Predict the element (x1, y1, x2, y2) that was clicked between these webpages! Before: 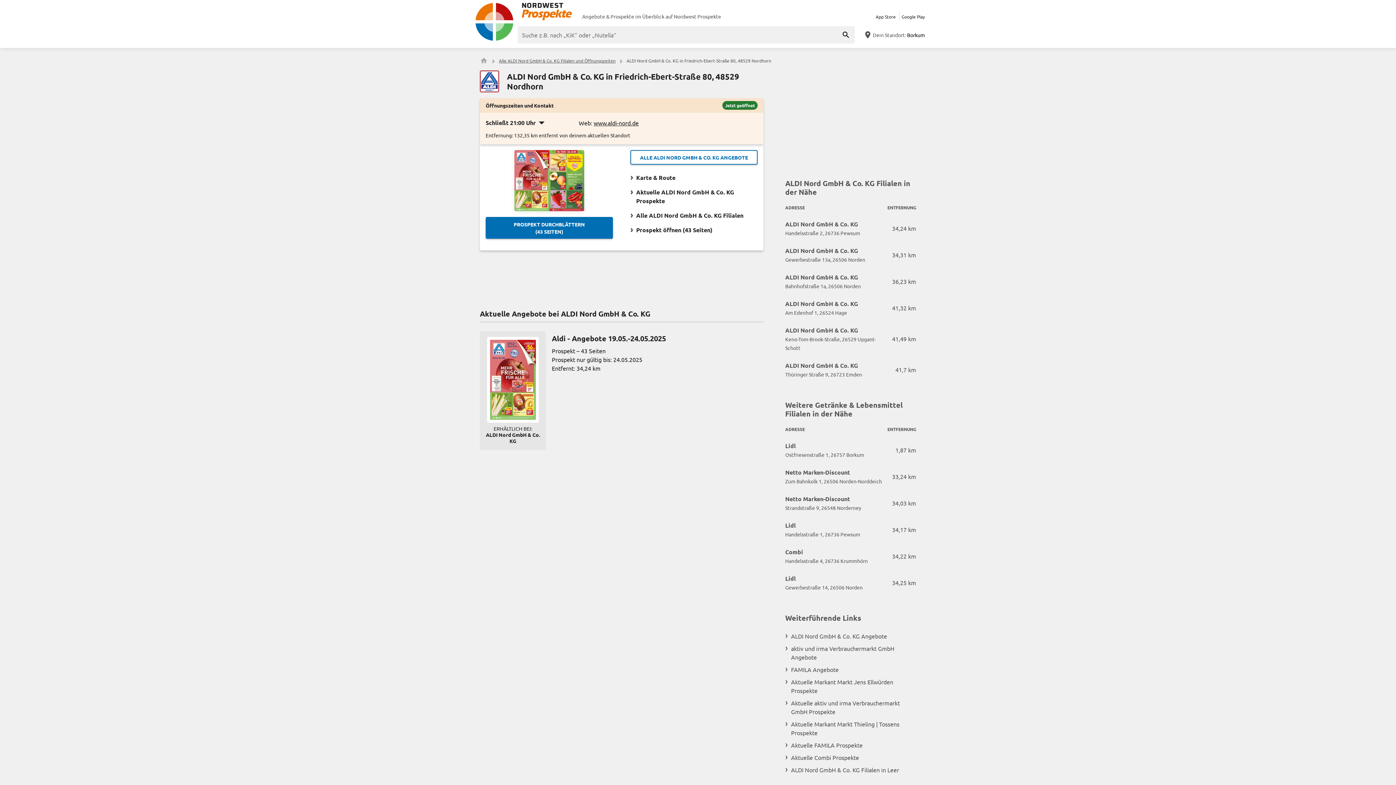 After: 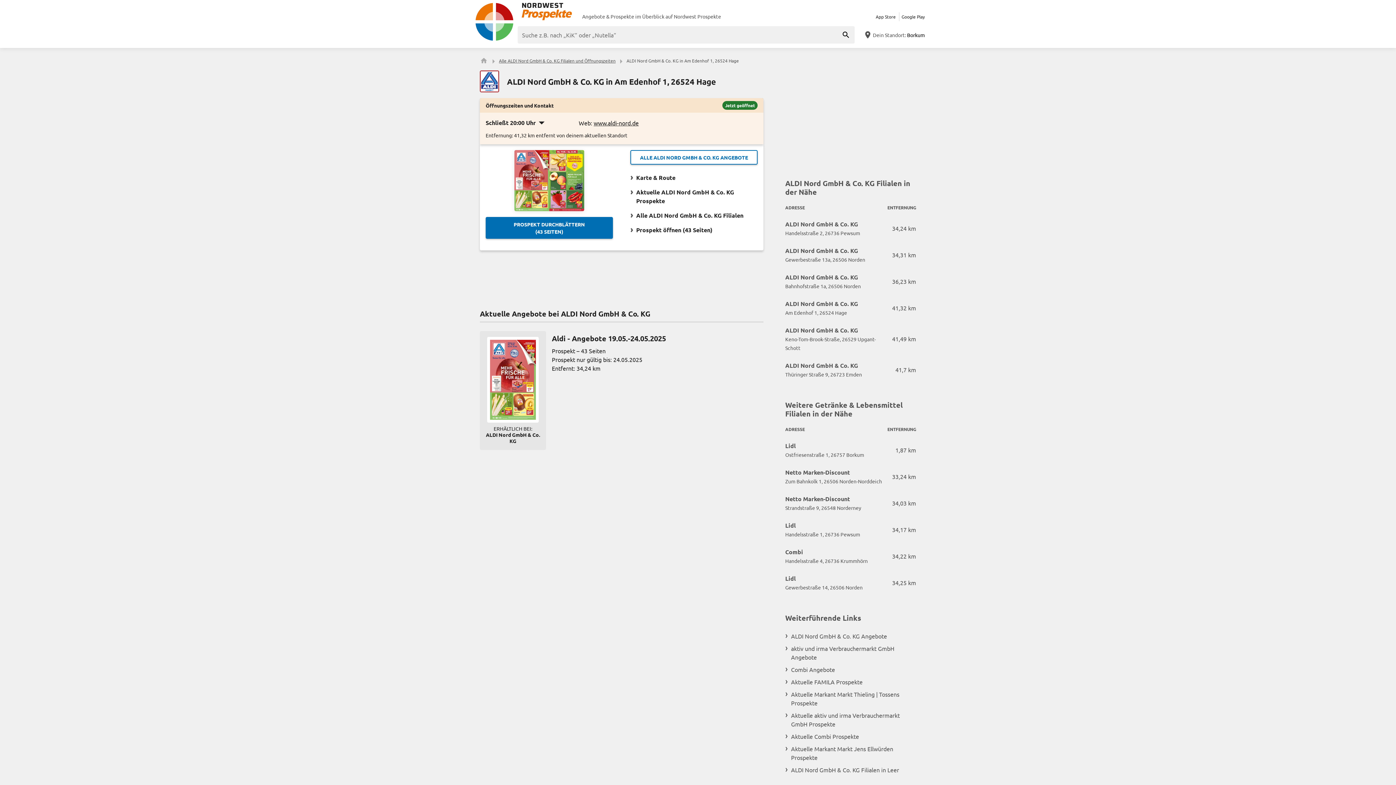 Action: bbox: (785, 300, 885, 317) label: ALDI Nord GmbH & Co. KG
Am Edenhof 1, 26524 Hage